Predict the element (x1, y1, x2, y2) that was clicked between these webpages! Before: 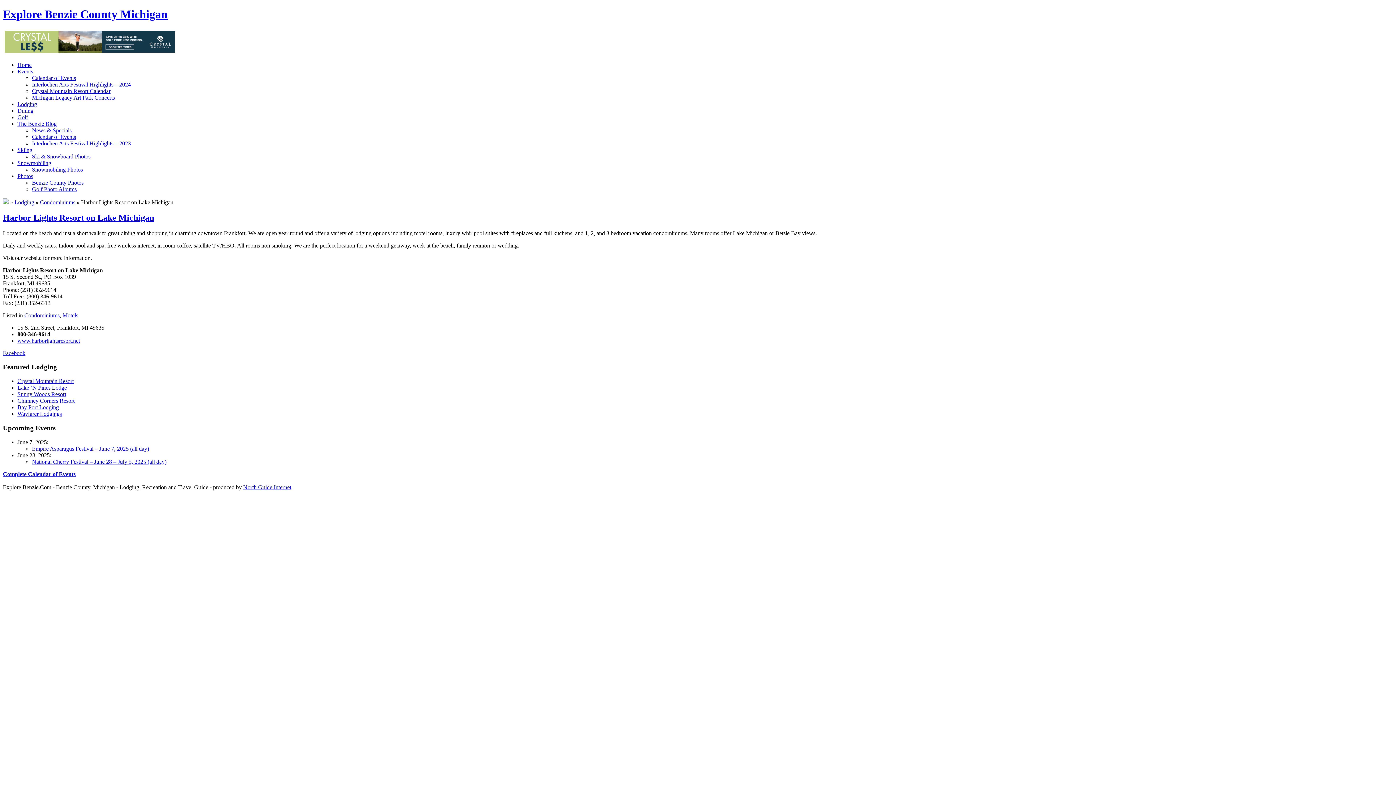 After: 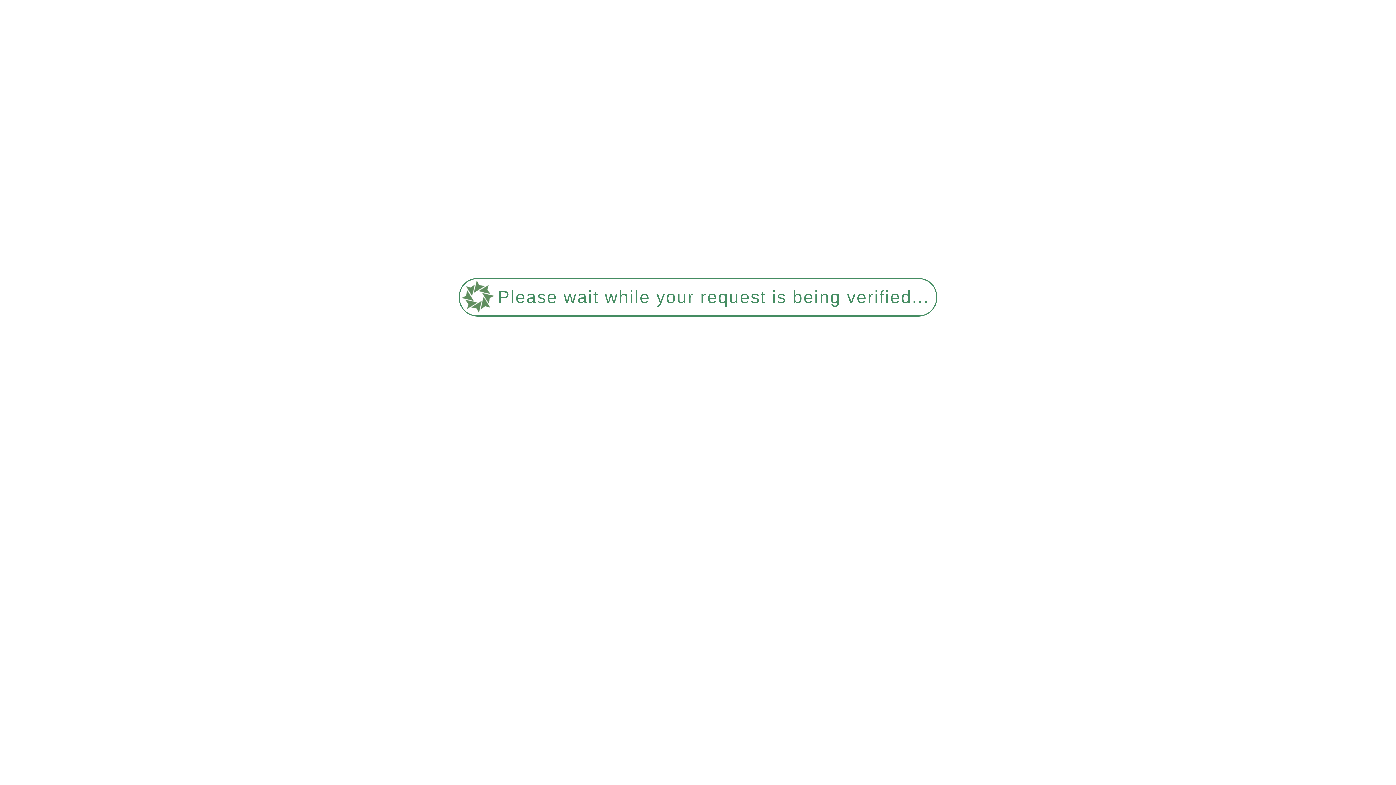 Action: bbox: (32, 140, 130, 146) label: Interlochen Arts Festival Highlights – 2023